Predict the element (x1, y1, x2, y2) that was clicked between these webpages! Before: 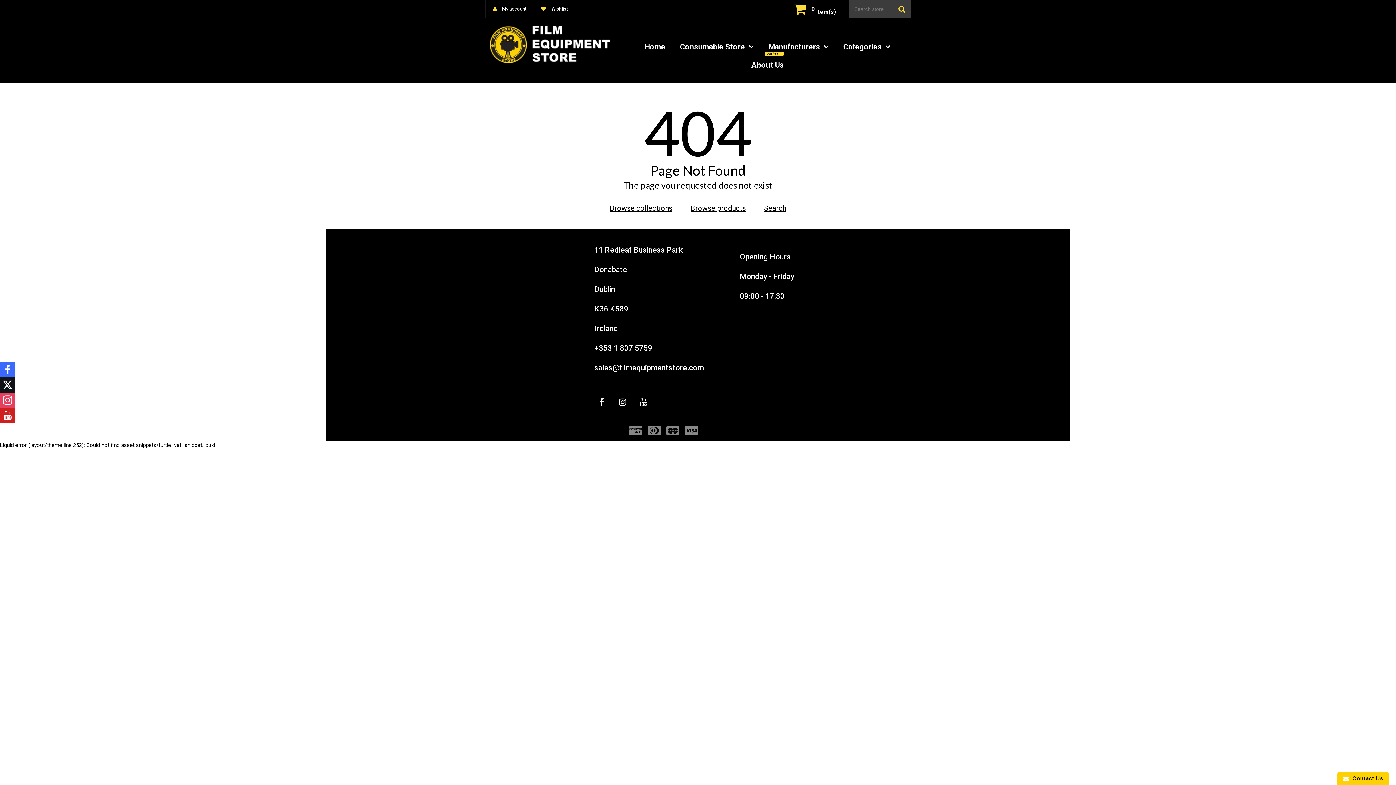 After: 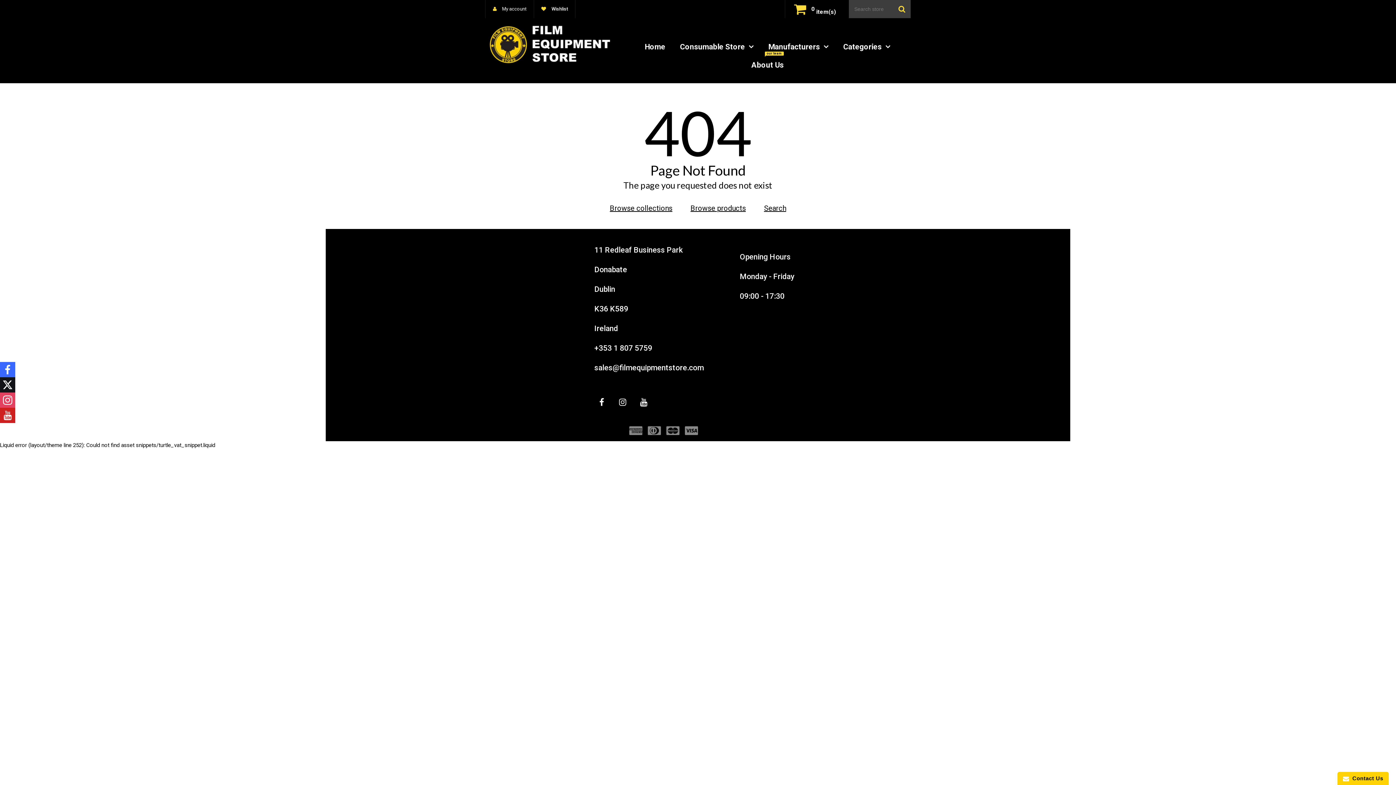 Action: bbox: (843, 37, 890, 56) label: Categories 